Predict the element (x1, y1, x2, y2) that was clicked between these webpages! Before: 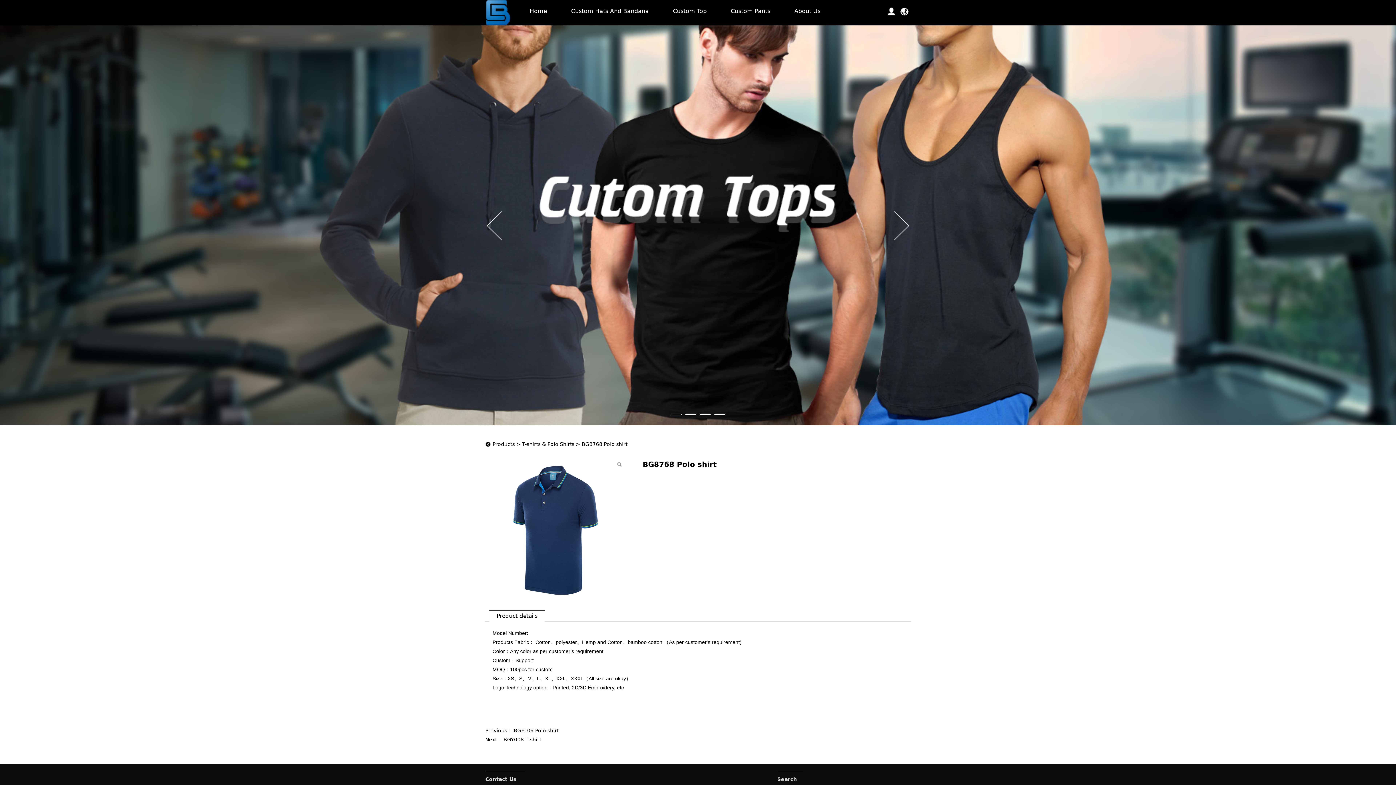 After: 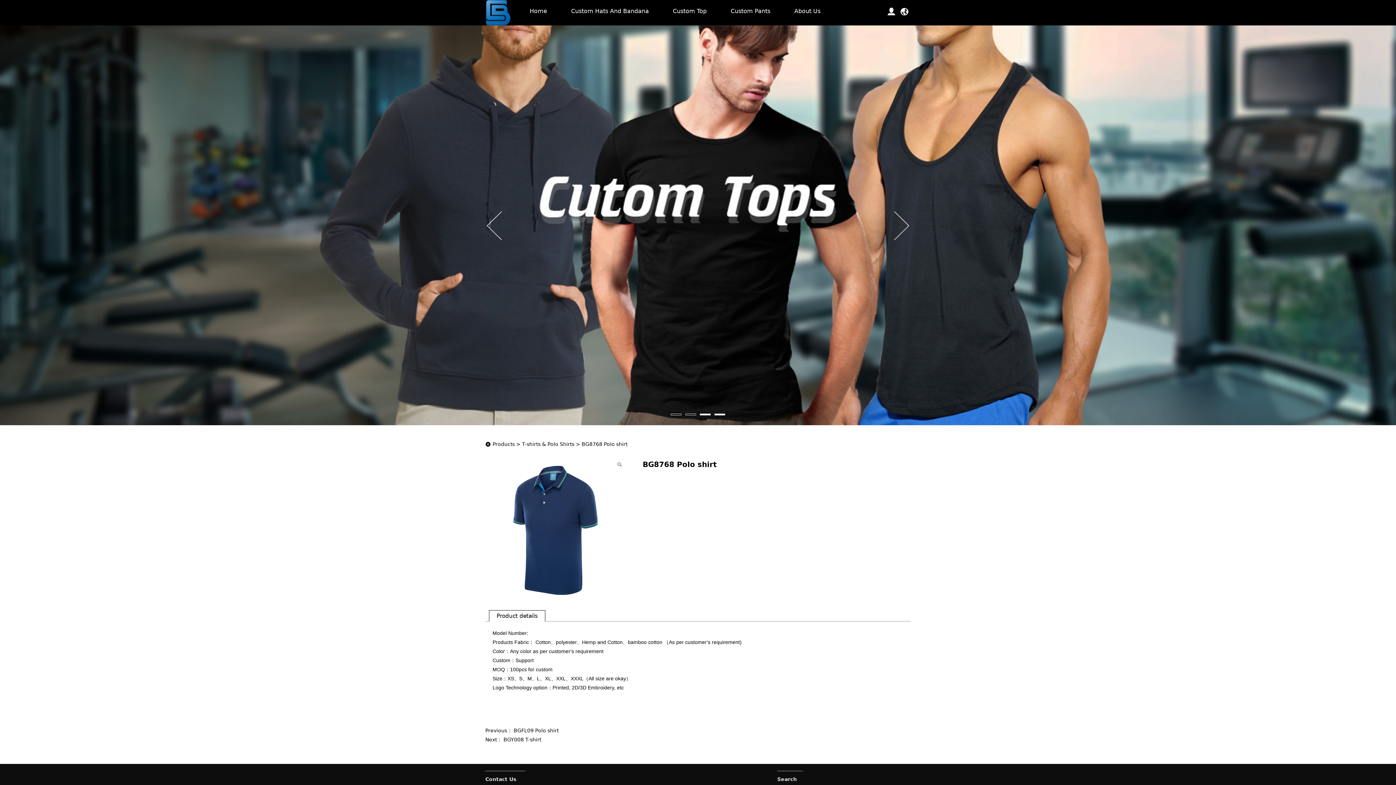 Action: bbox: (685, 413, 696, 415) label: 2